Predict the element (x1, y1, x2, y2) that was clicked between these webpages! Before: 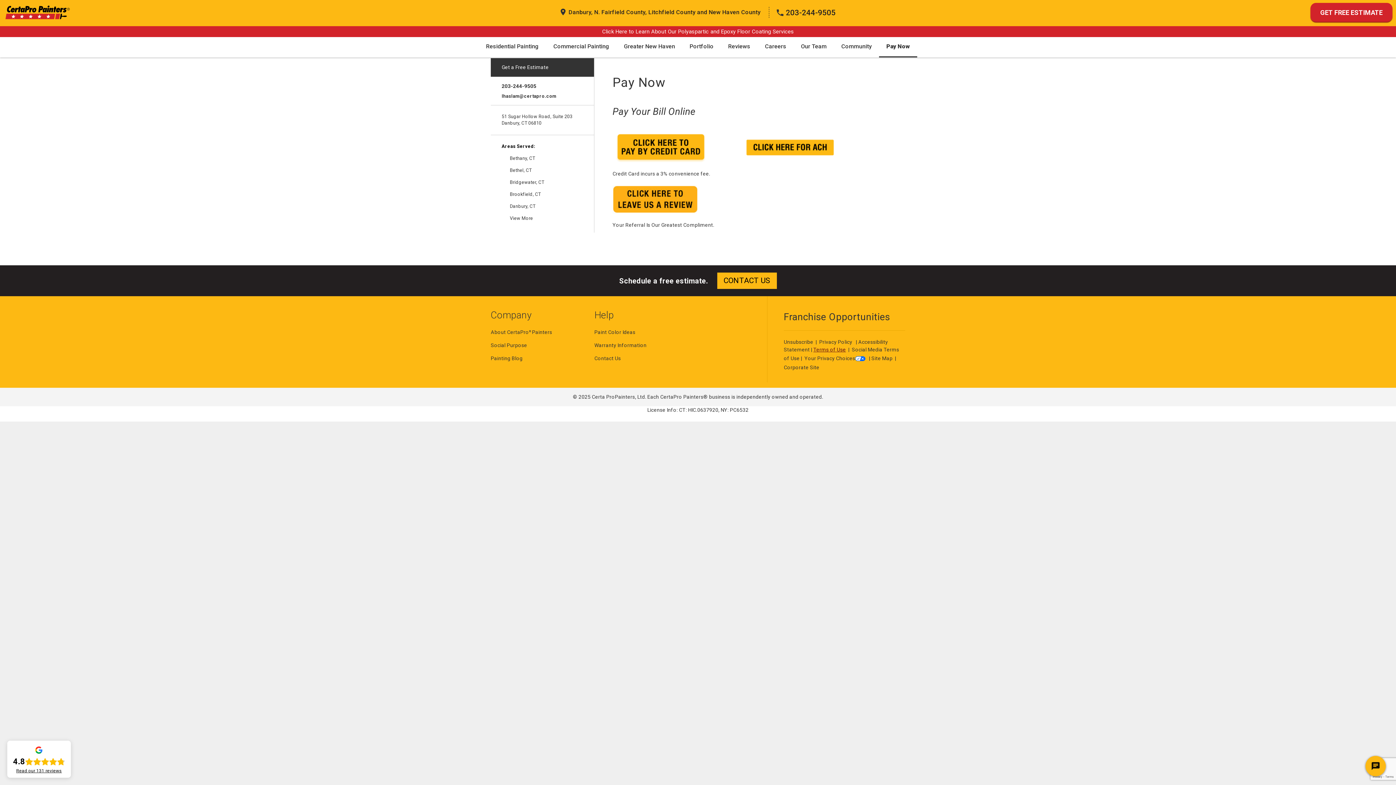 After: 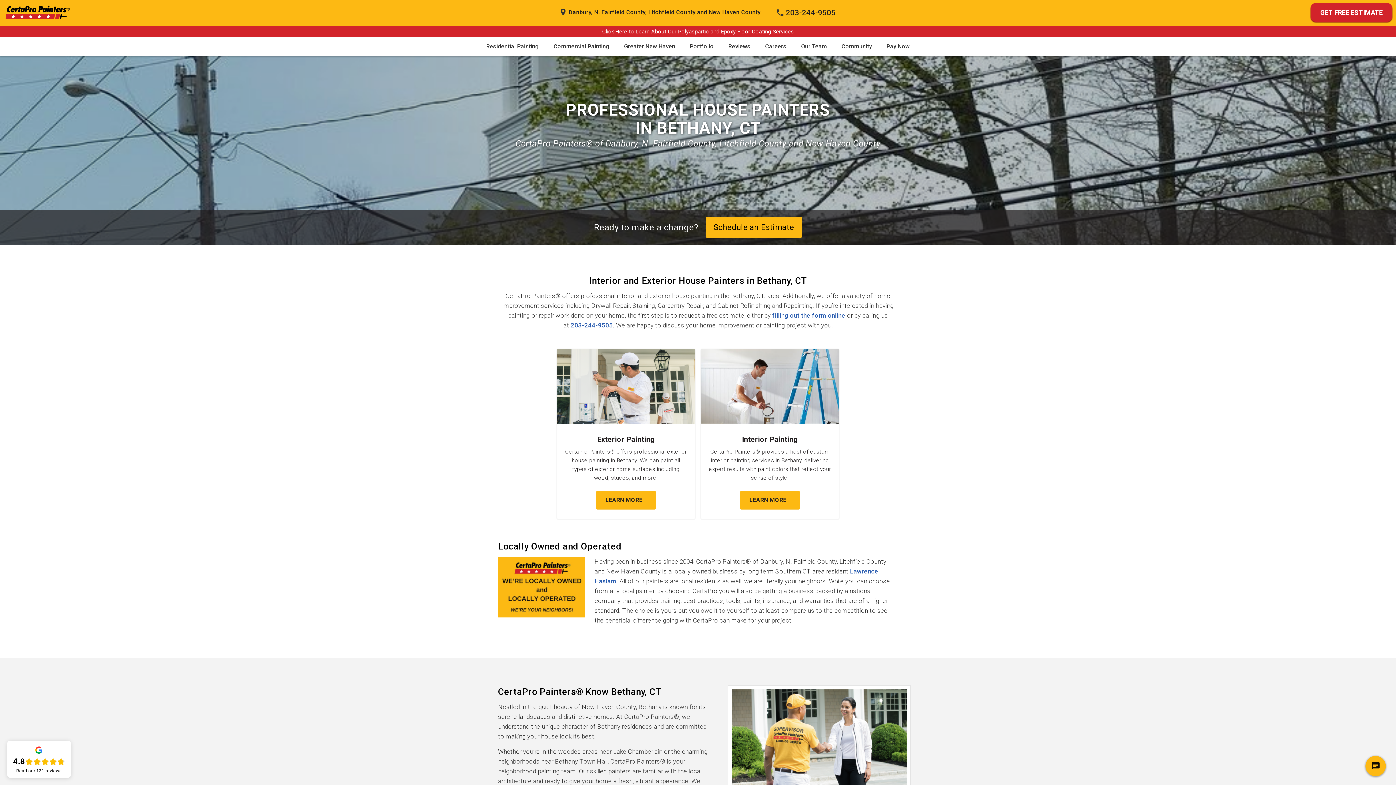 Action: bbox: (501, 152, 583, 164) label: Bethany, CT